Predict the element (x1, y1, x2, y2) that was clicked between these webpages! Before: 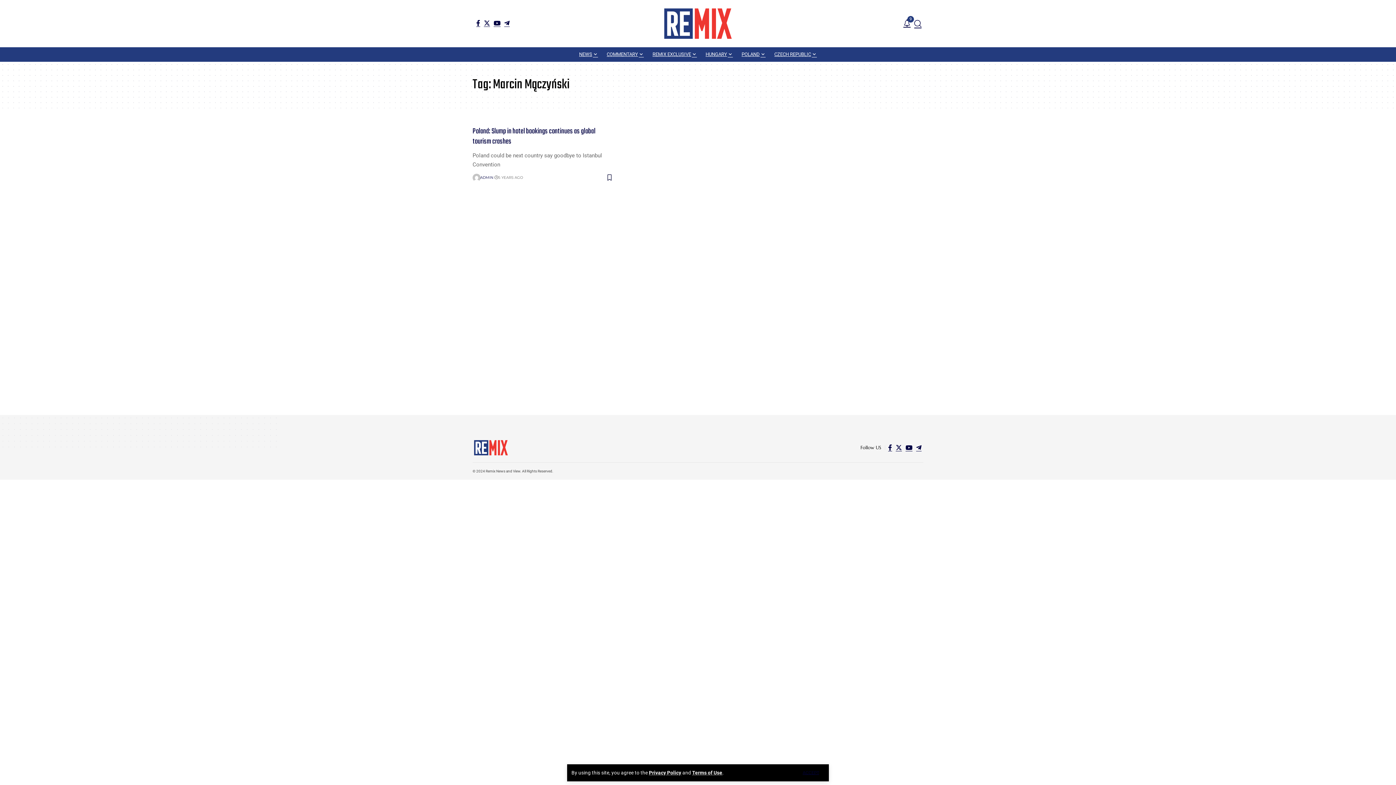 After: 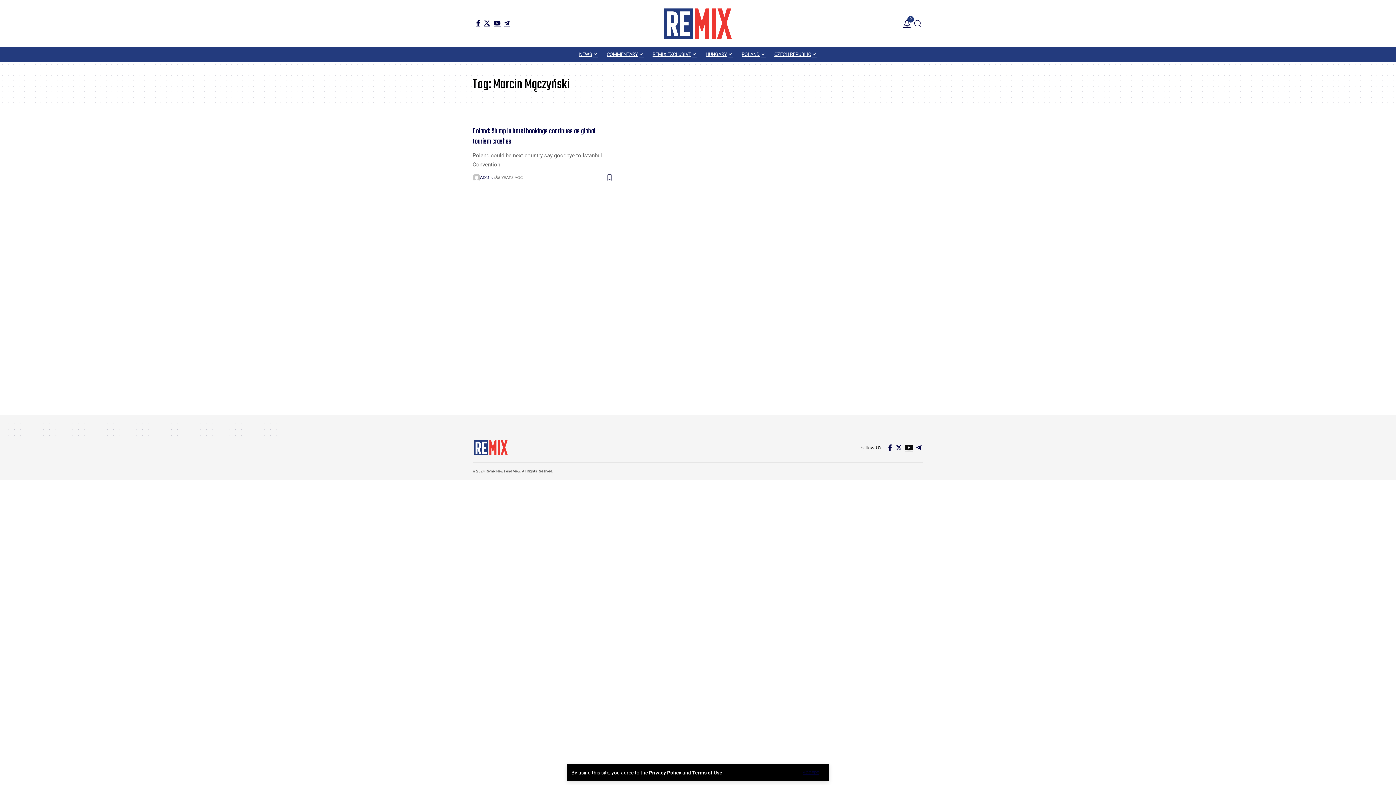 Action: label: YouTube bbox: (904, 442, 914, 453)